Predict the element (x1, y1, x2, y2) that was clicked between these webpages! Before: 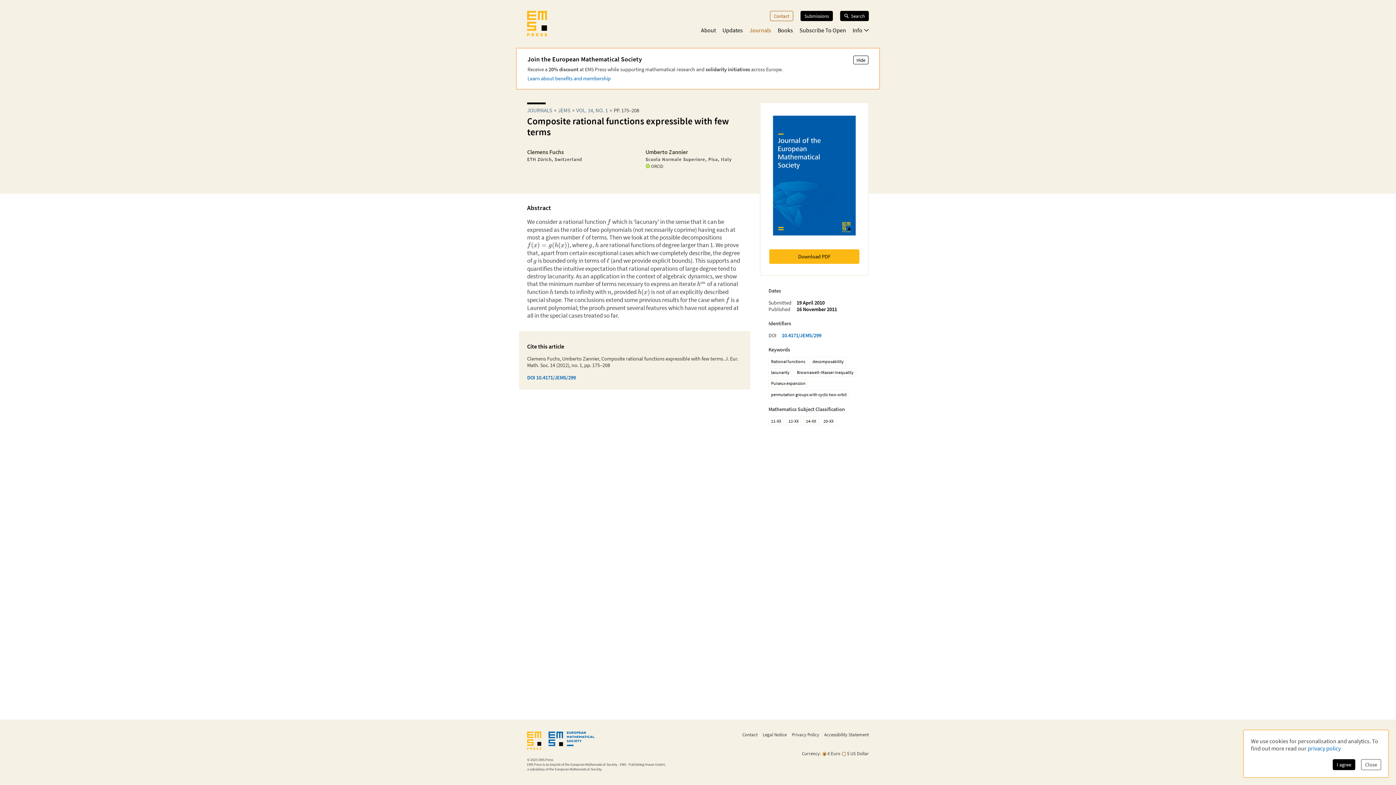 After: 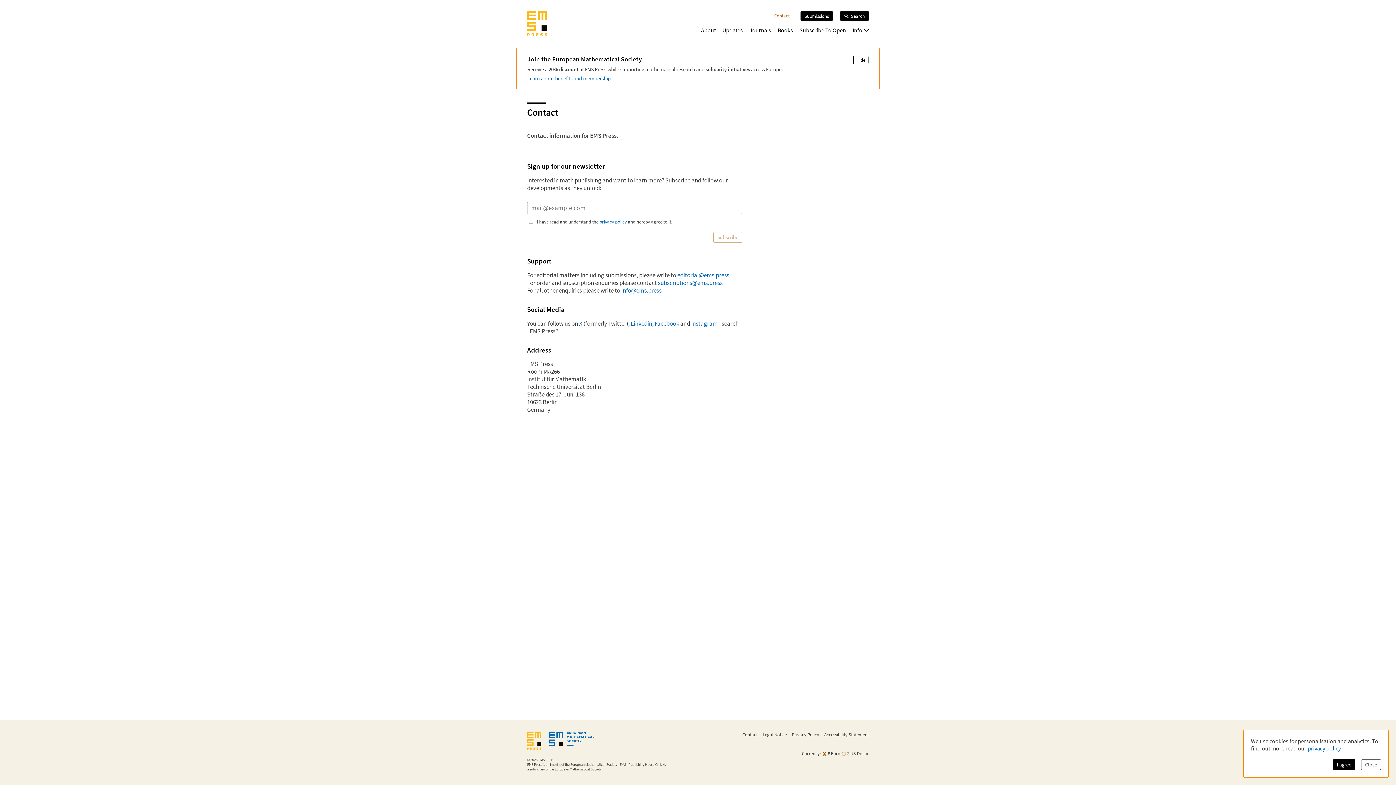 Action: bbox: (742, 732, 757, 737) label: Contact